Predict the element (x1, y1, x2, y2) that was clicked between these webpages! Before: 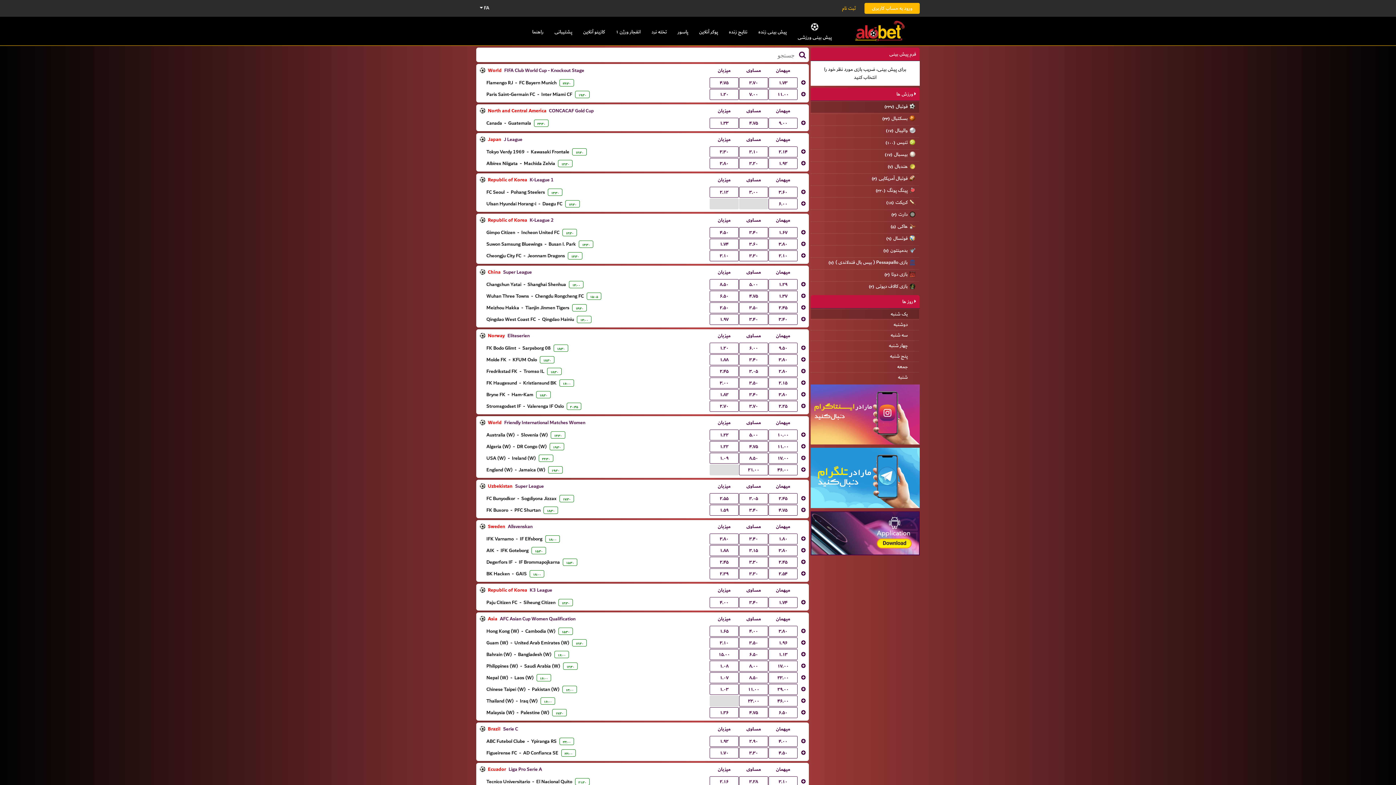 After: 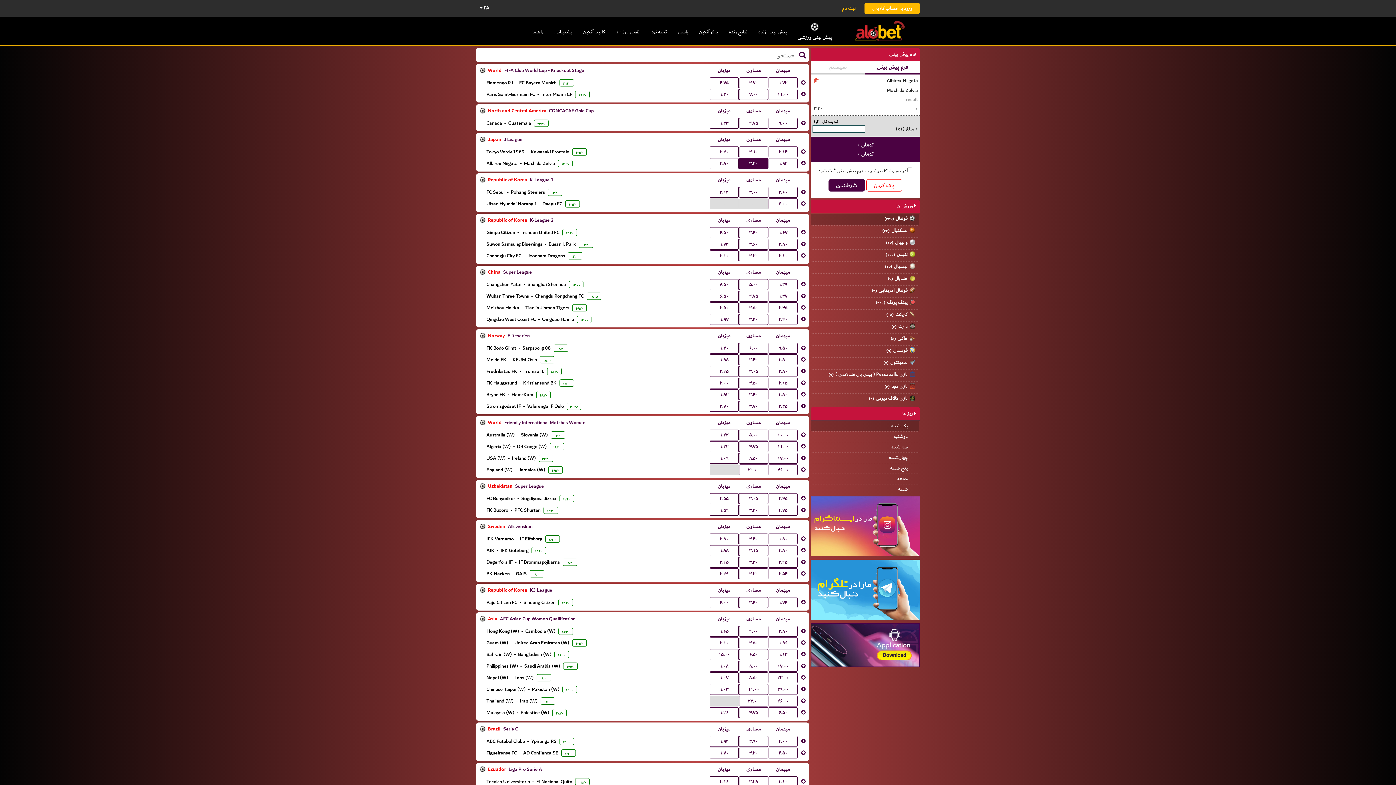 Action: bbox: (739, 158, 768, 169) label: ۳.۲۰